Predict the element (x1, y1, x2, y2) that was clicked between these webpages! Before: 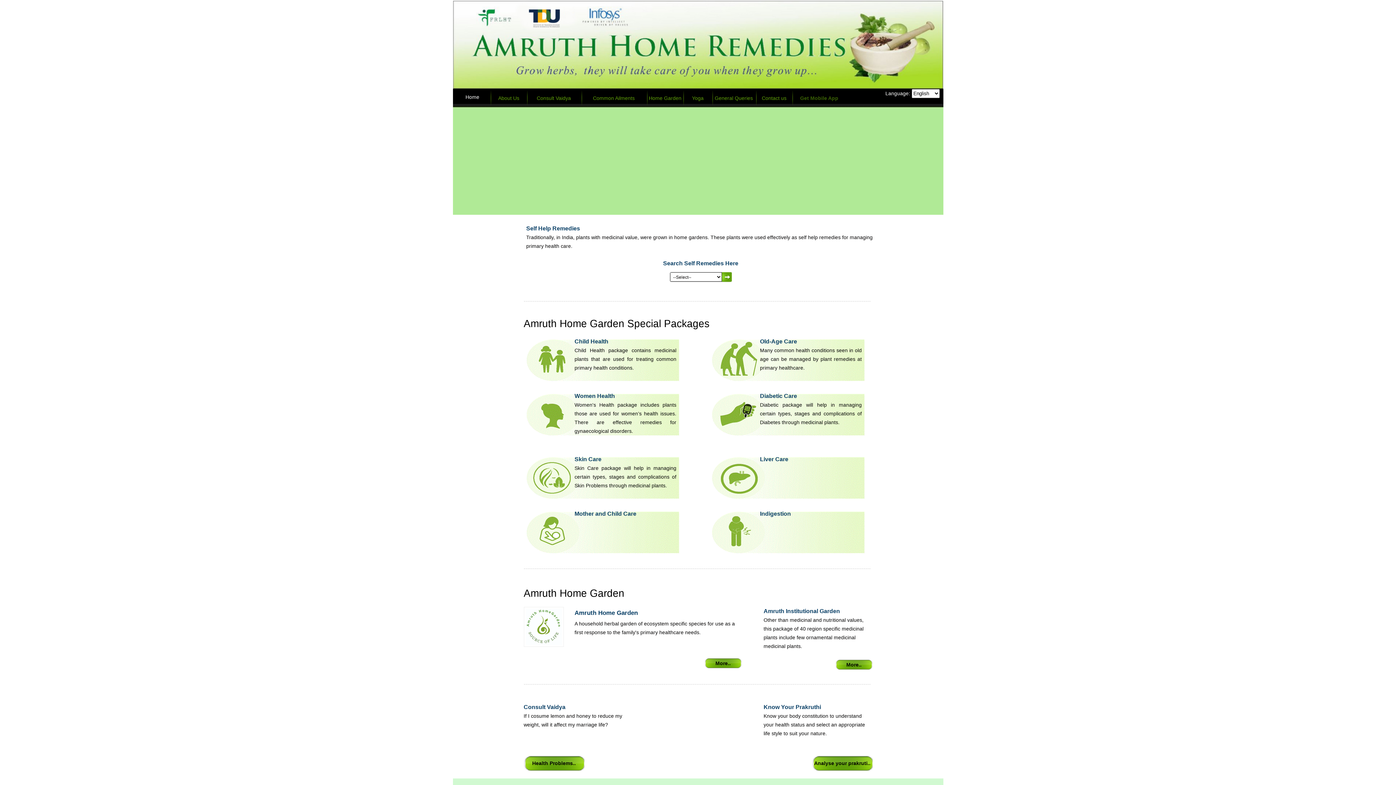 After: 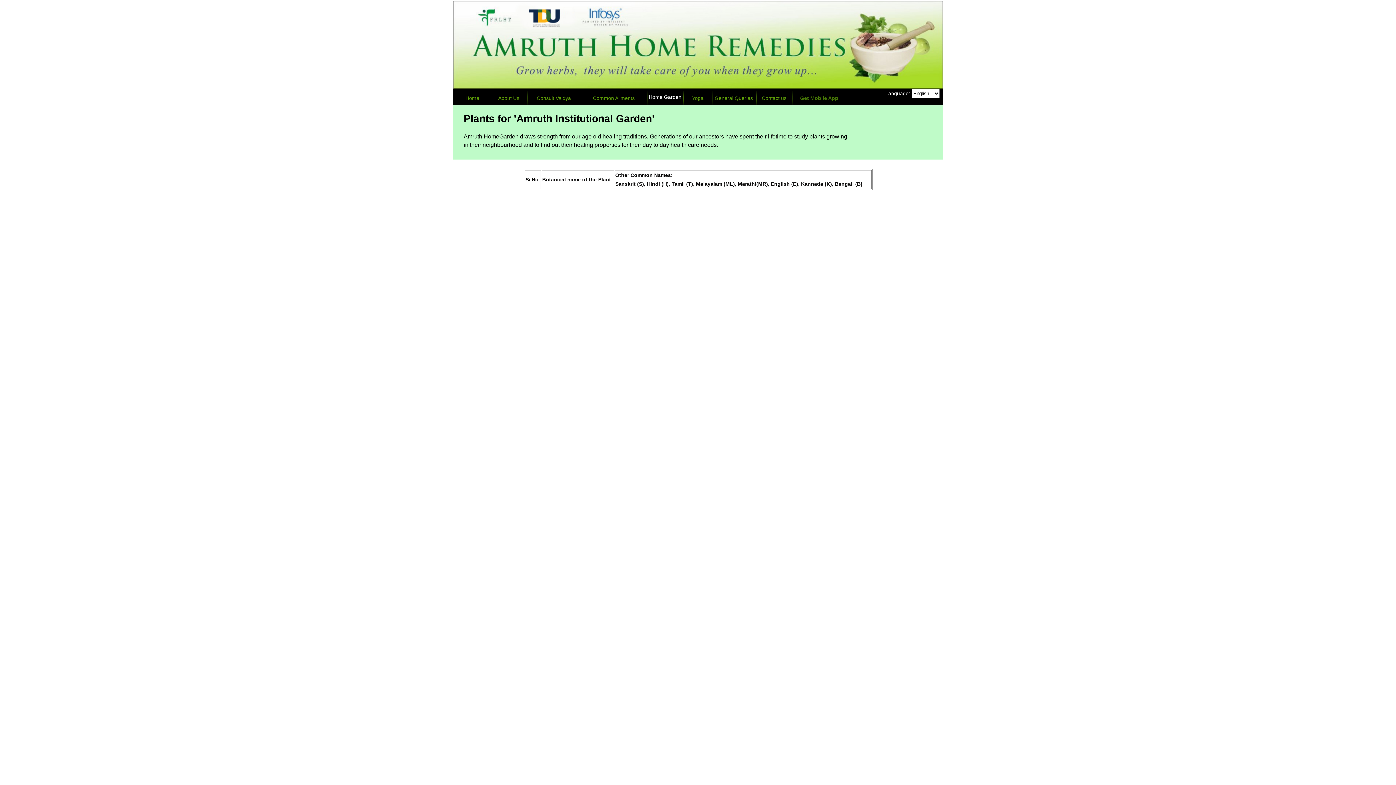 Action: bbox: (835, 659, 872, 670) label: More..